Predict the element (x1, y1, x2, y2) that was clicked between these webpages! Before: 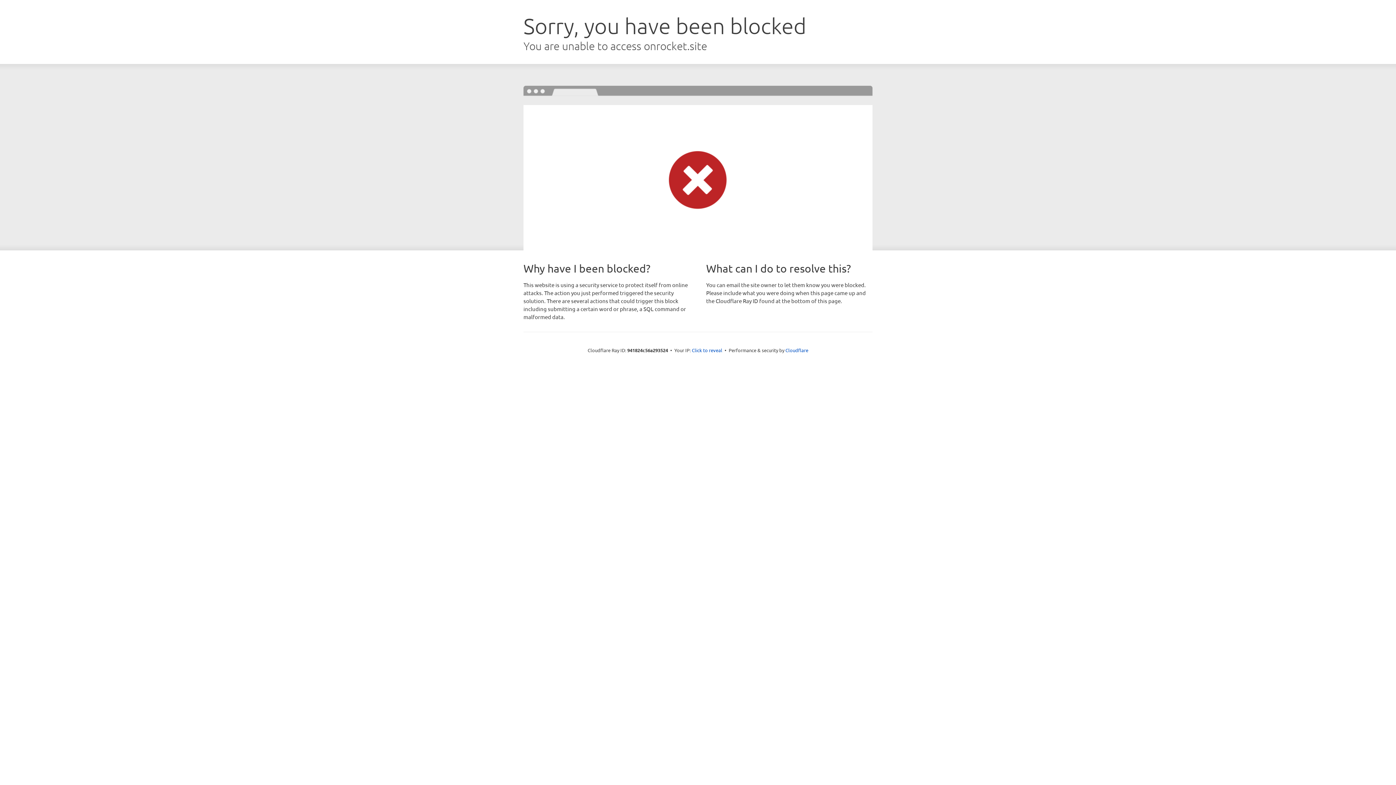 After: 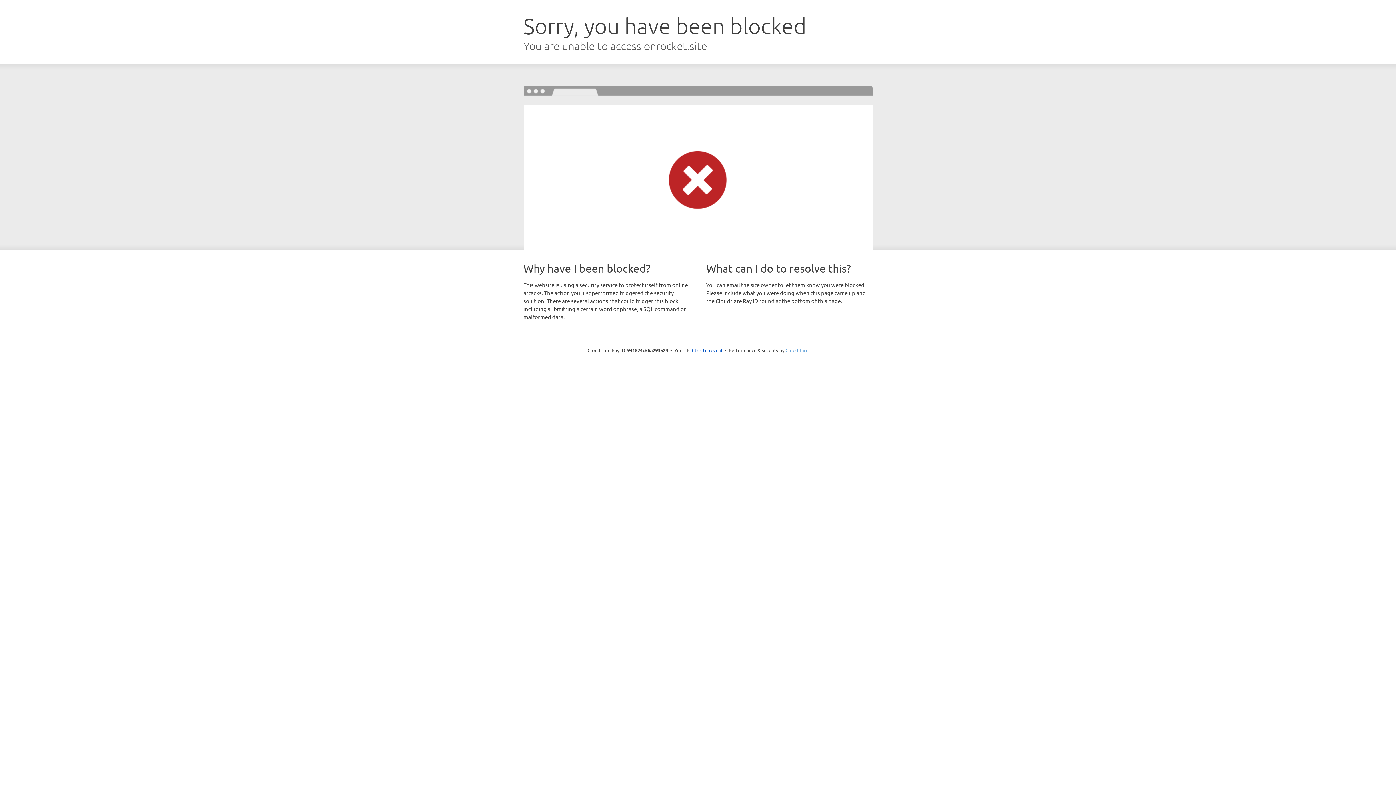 Action: bbox: (785, 347, 808, 353) label: Cloudflare